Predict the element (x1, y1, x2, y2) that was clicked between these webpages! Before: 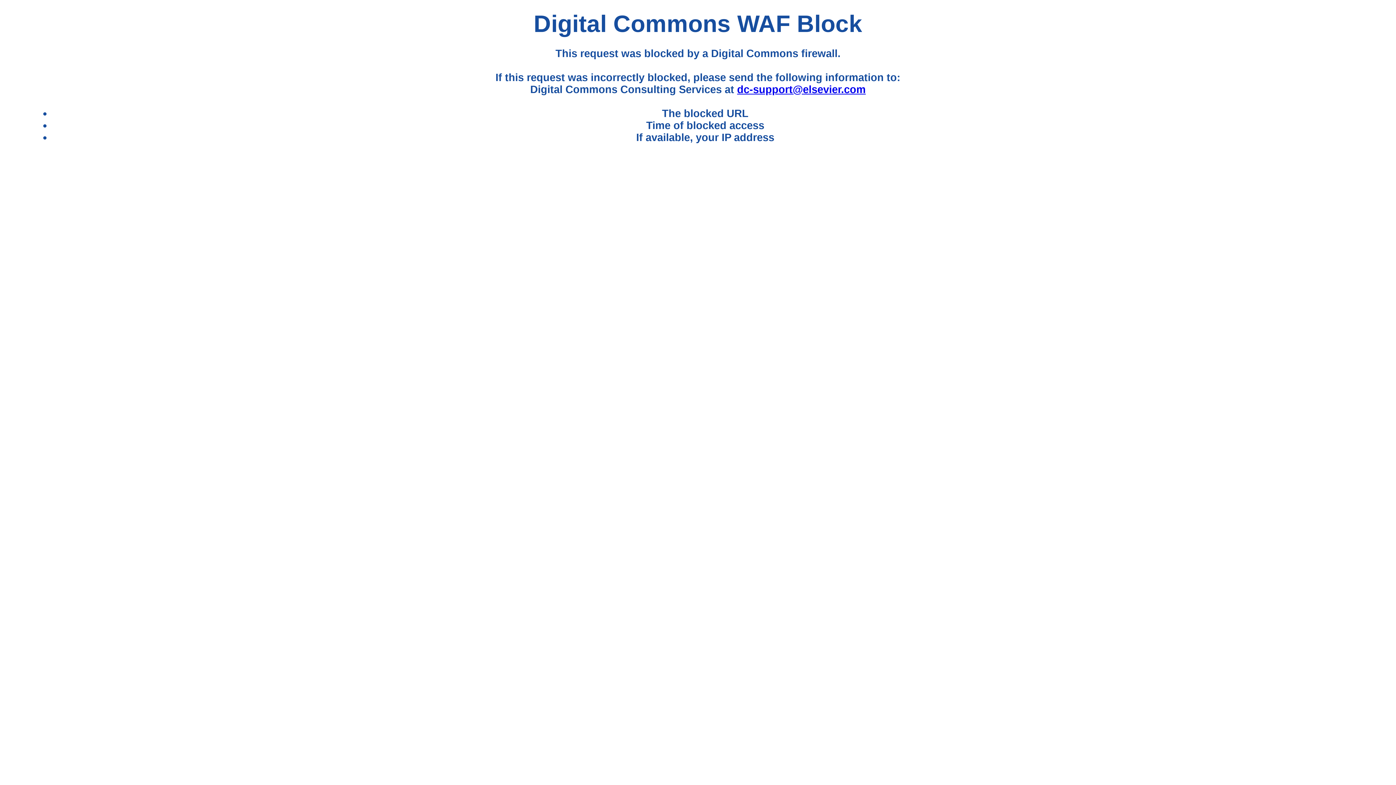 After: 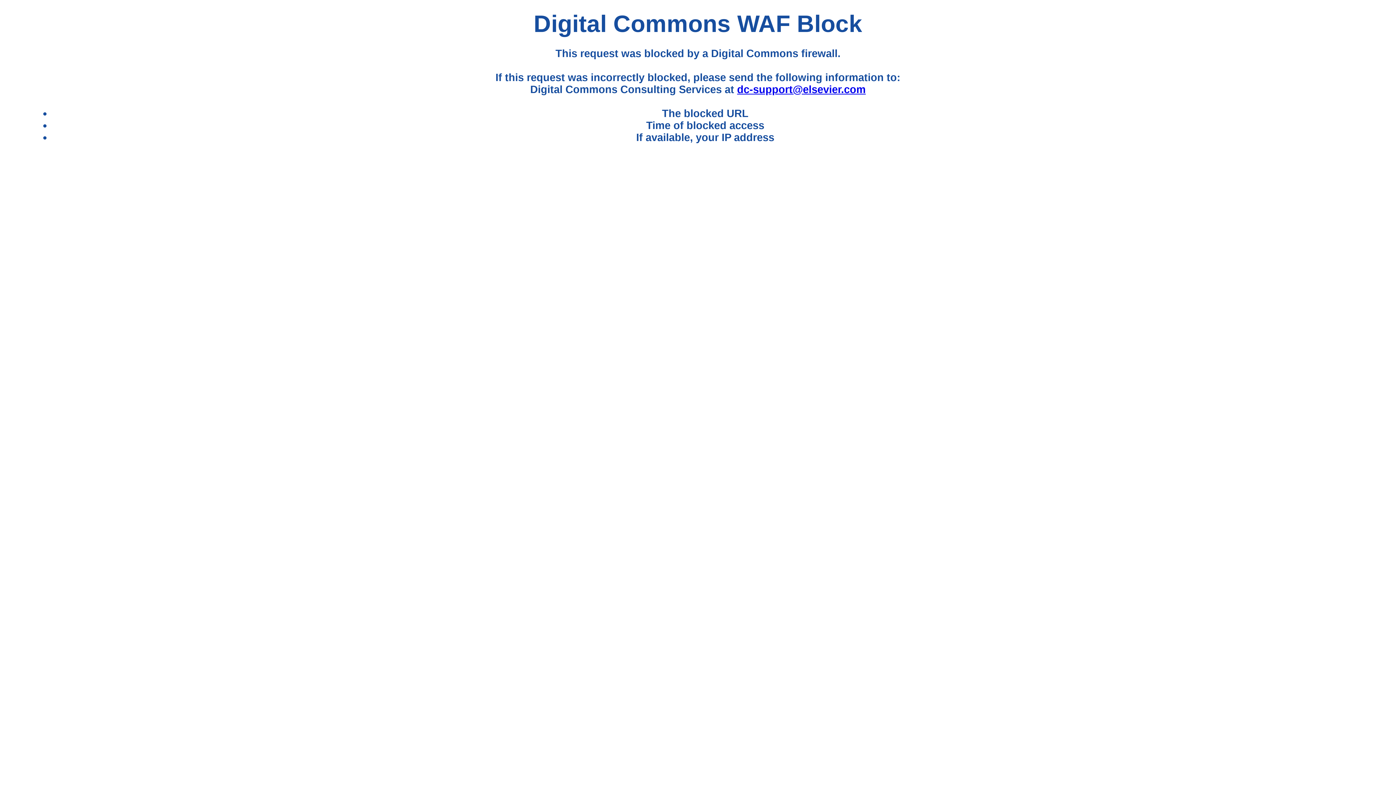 Action: bbox: (737, 83, 865, 95) label: dc-support@elsevier.com